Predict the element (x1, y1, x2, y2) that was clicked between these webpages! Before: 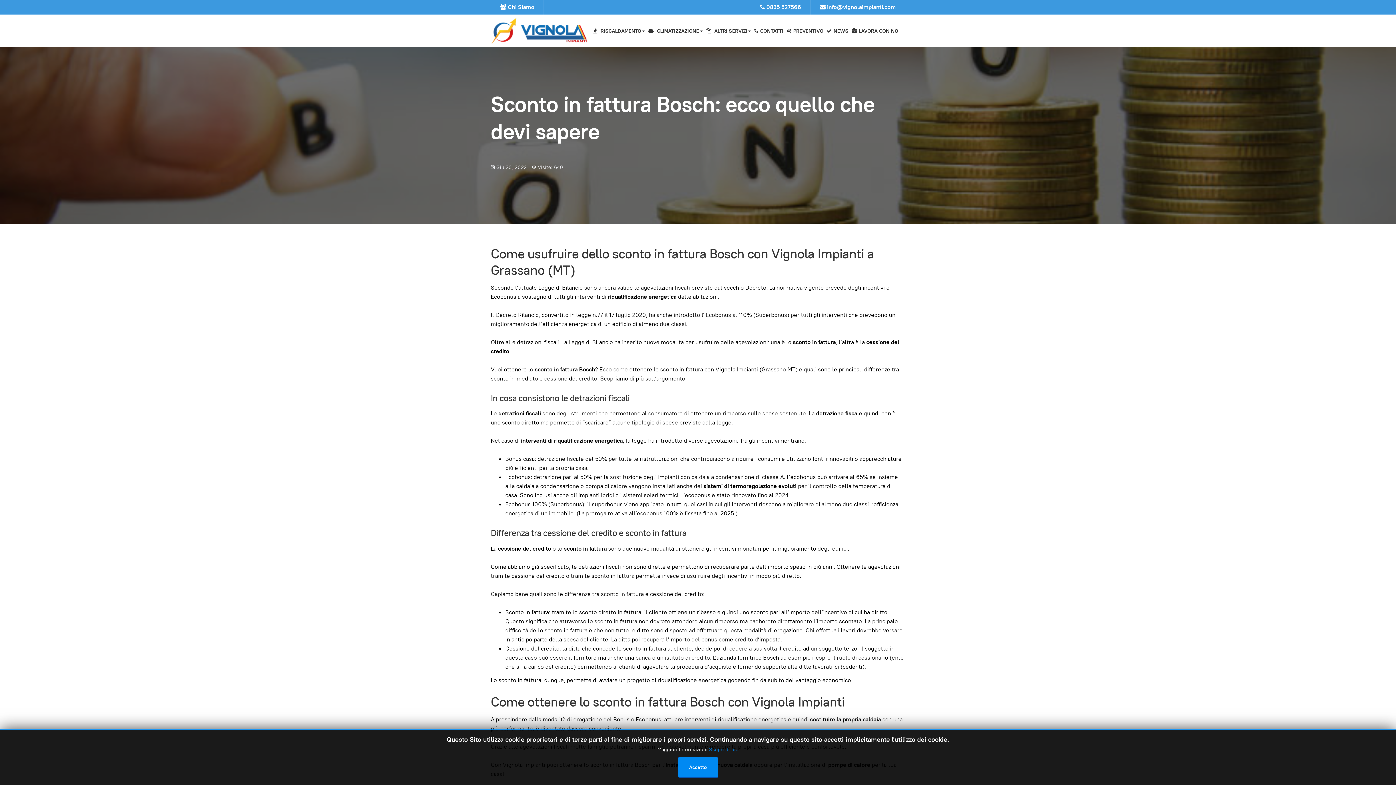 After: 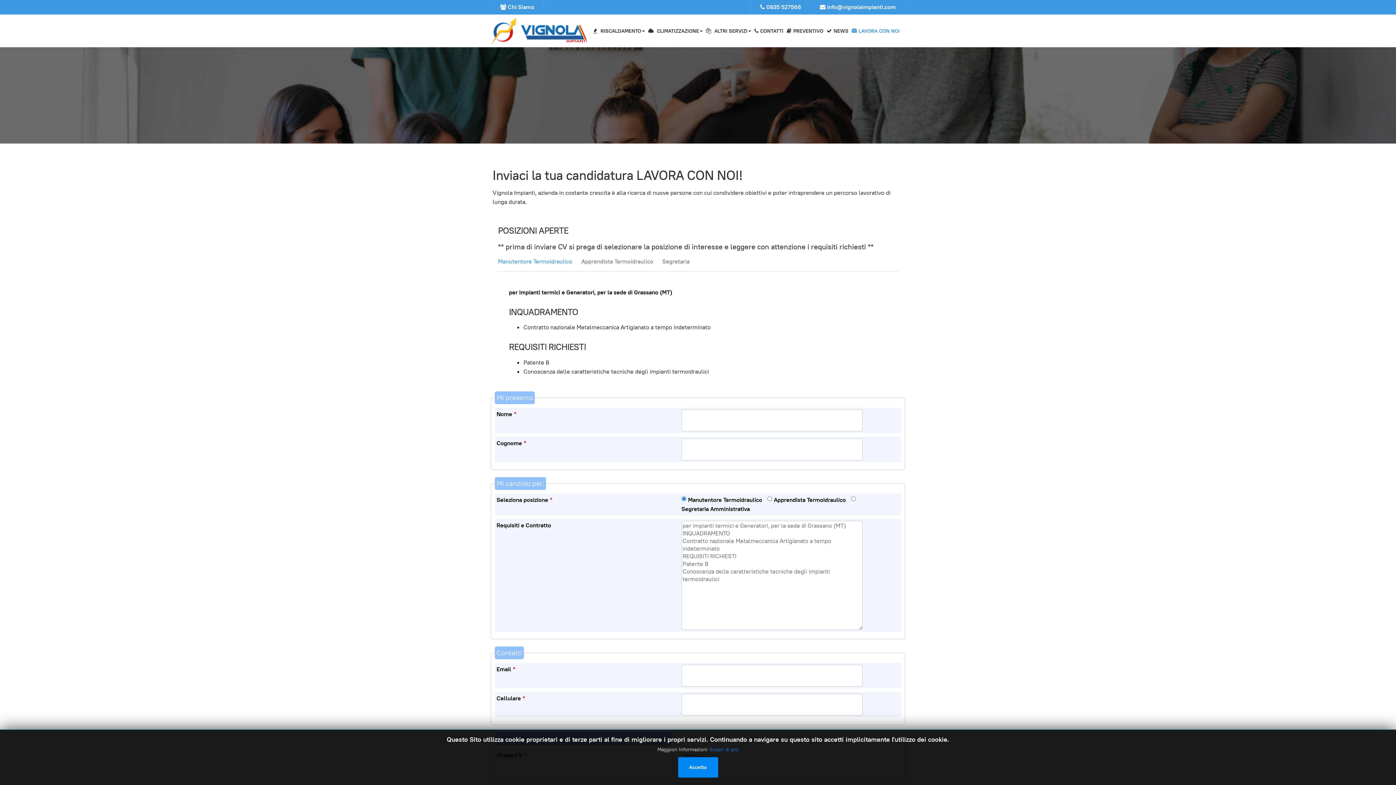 Action: bbox: (852, 14, 905, 47) label: LAVORA CON NOI